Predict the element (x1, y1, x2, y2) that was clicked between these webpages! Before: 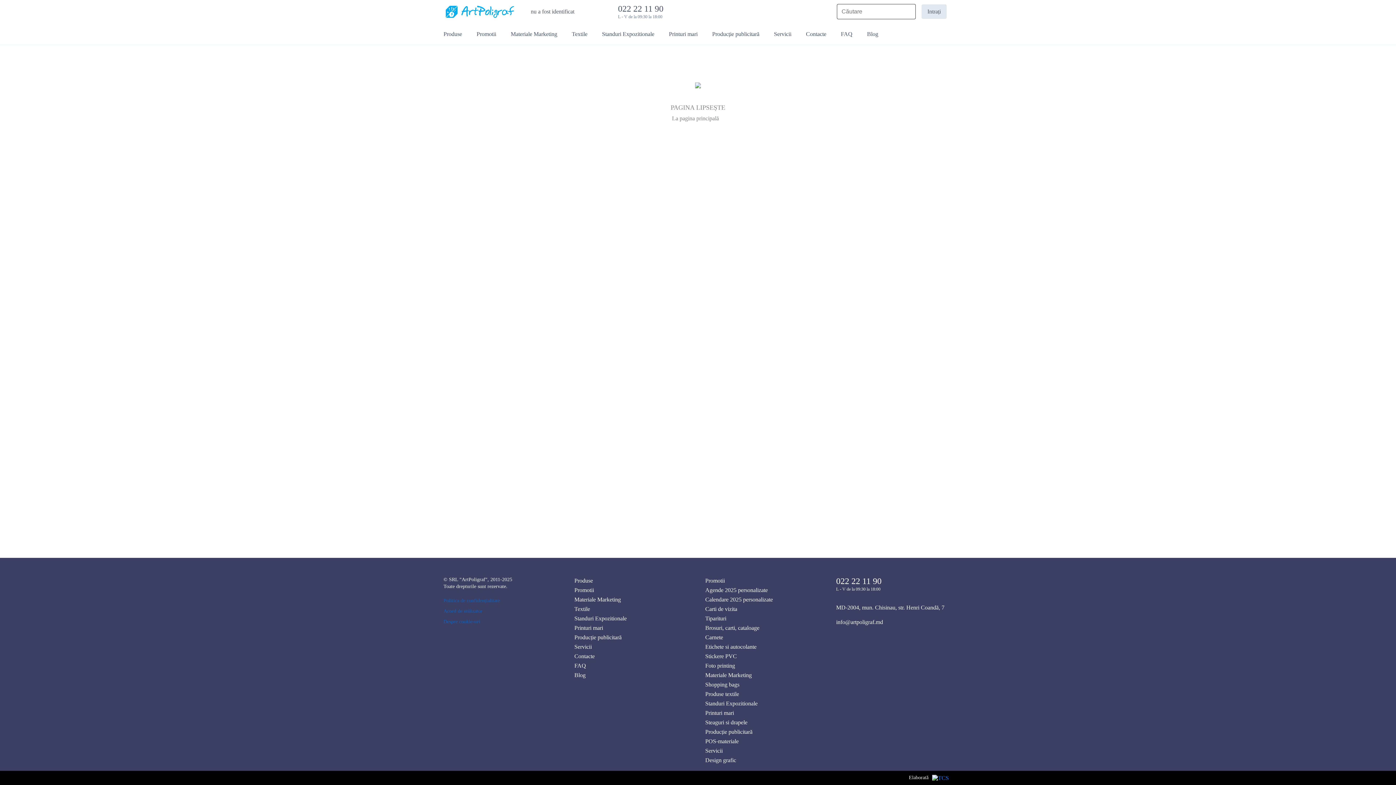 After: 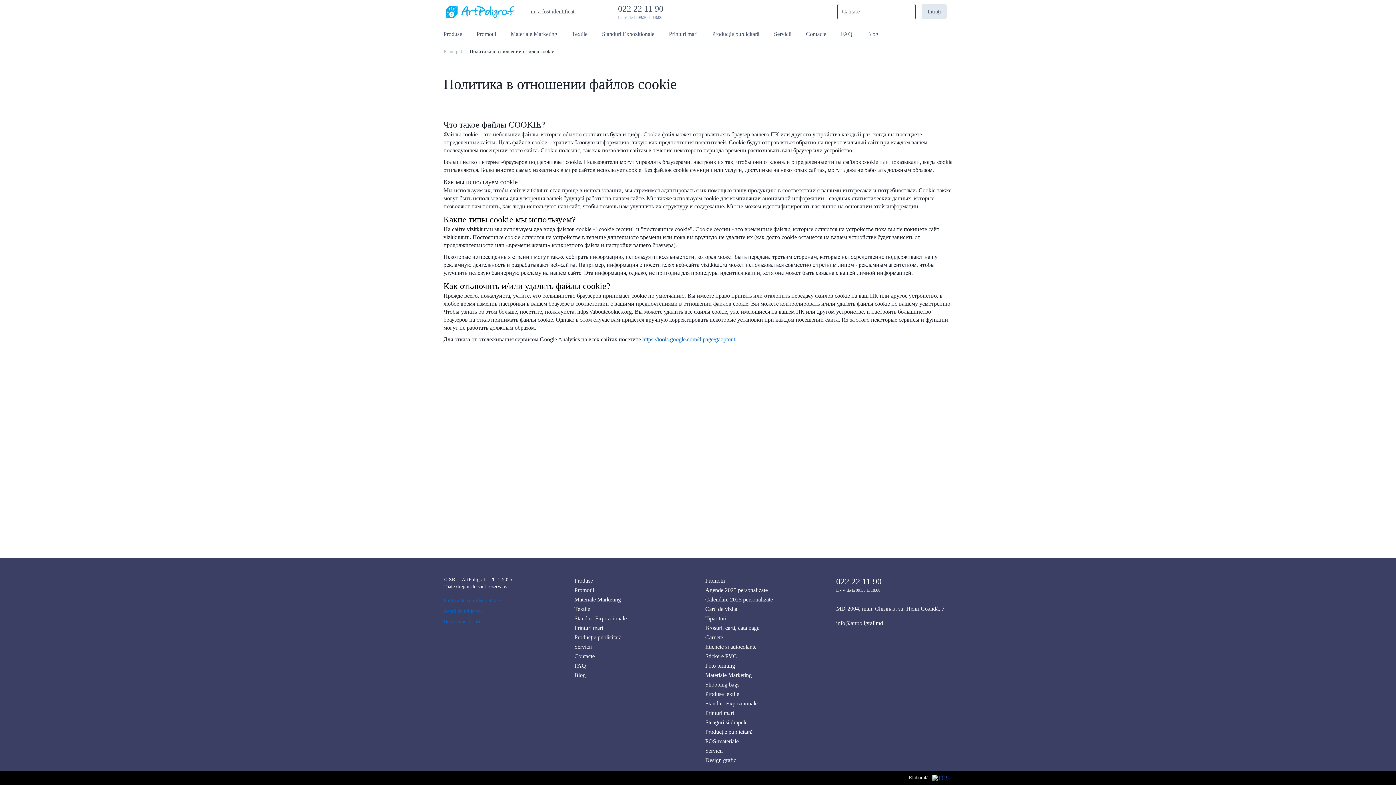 Action: label: Despre cookie-uri bbox: (443, 619, 480, 624)